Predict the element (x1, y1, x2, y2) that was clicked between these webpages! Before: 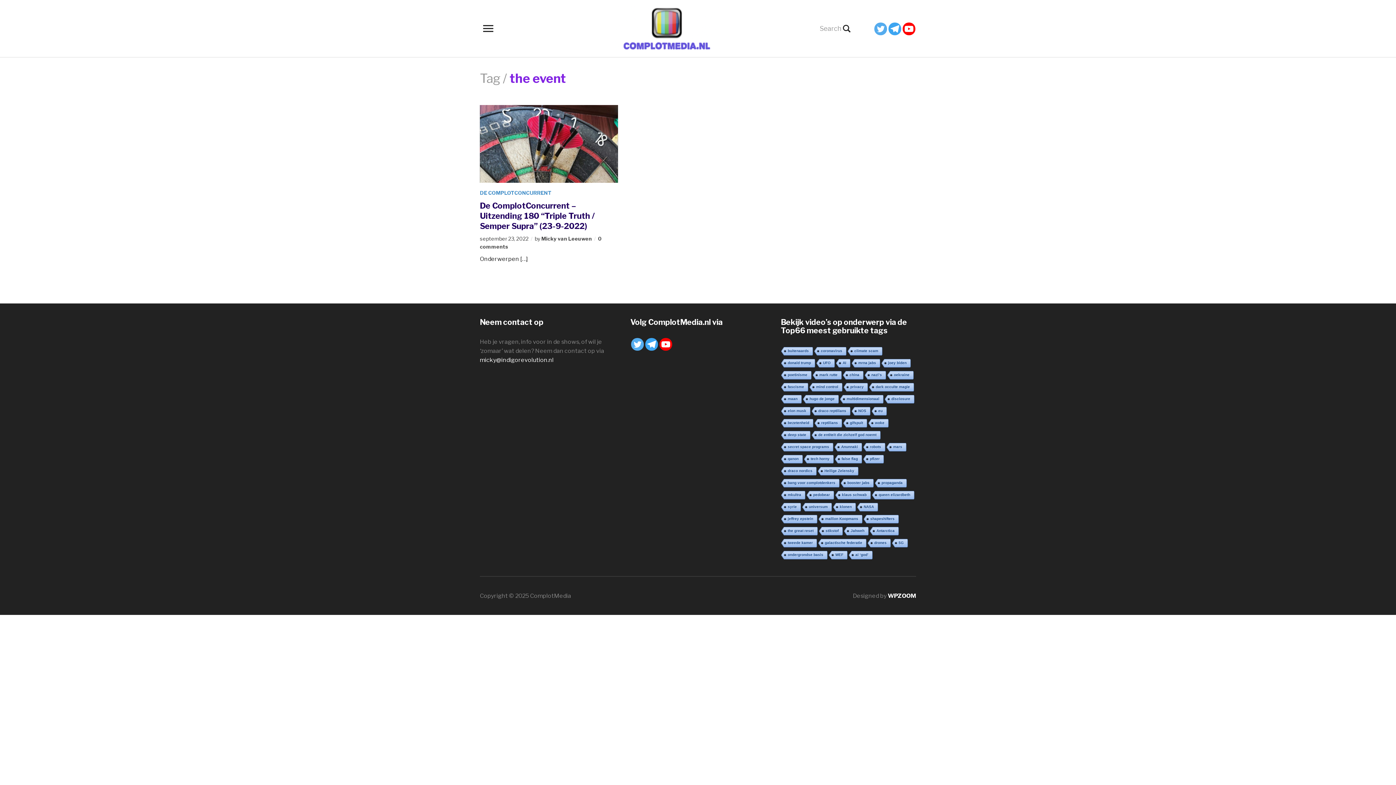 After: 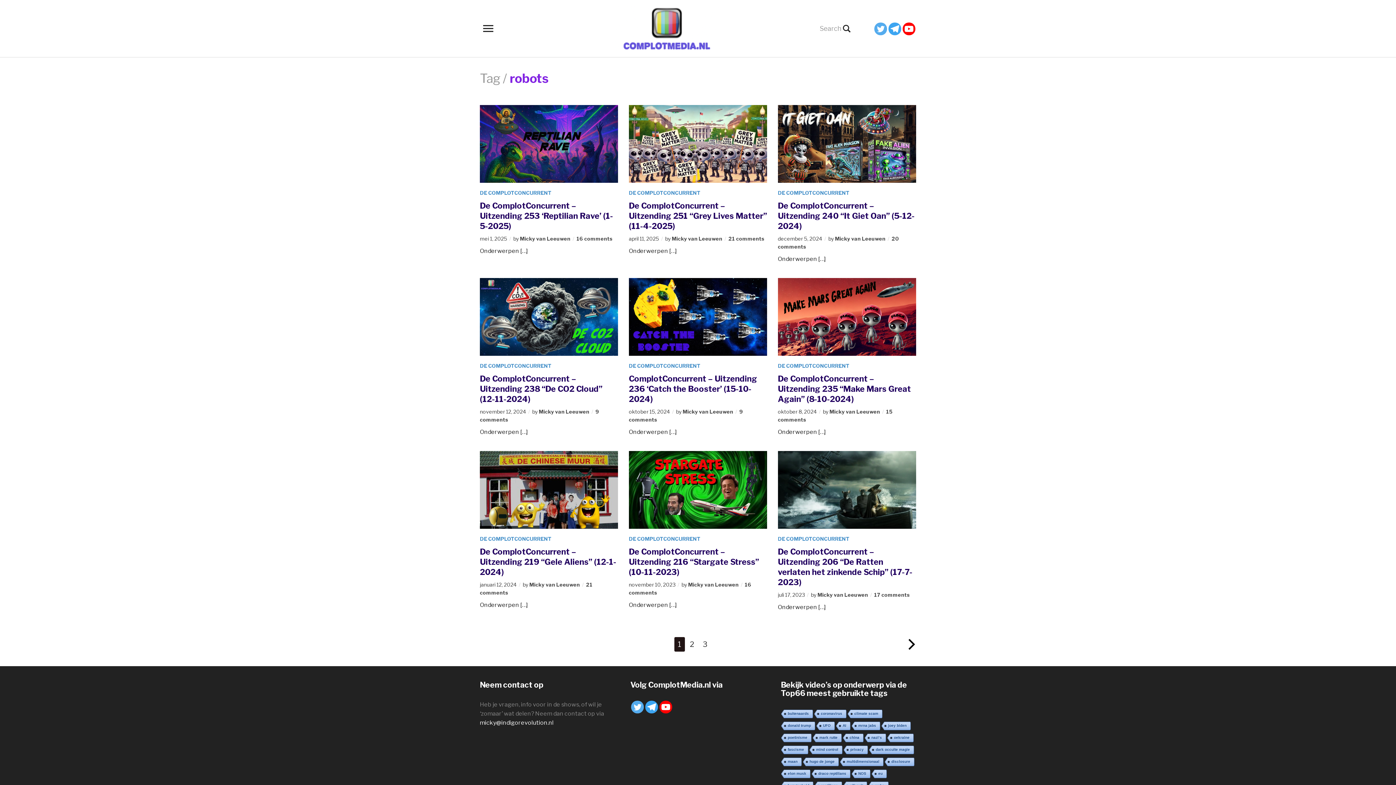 Action: bbox: (862, 443, 885, 452) label: robots